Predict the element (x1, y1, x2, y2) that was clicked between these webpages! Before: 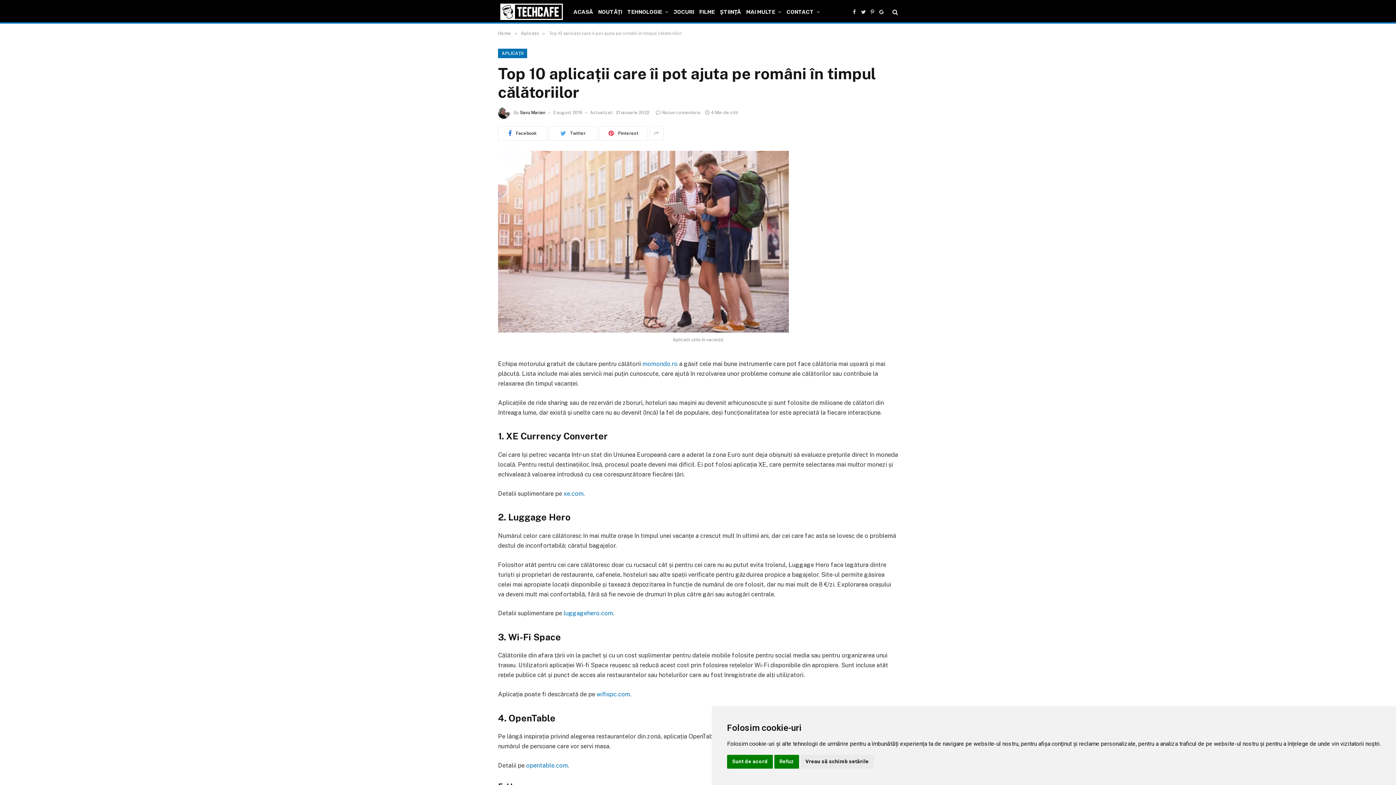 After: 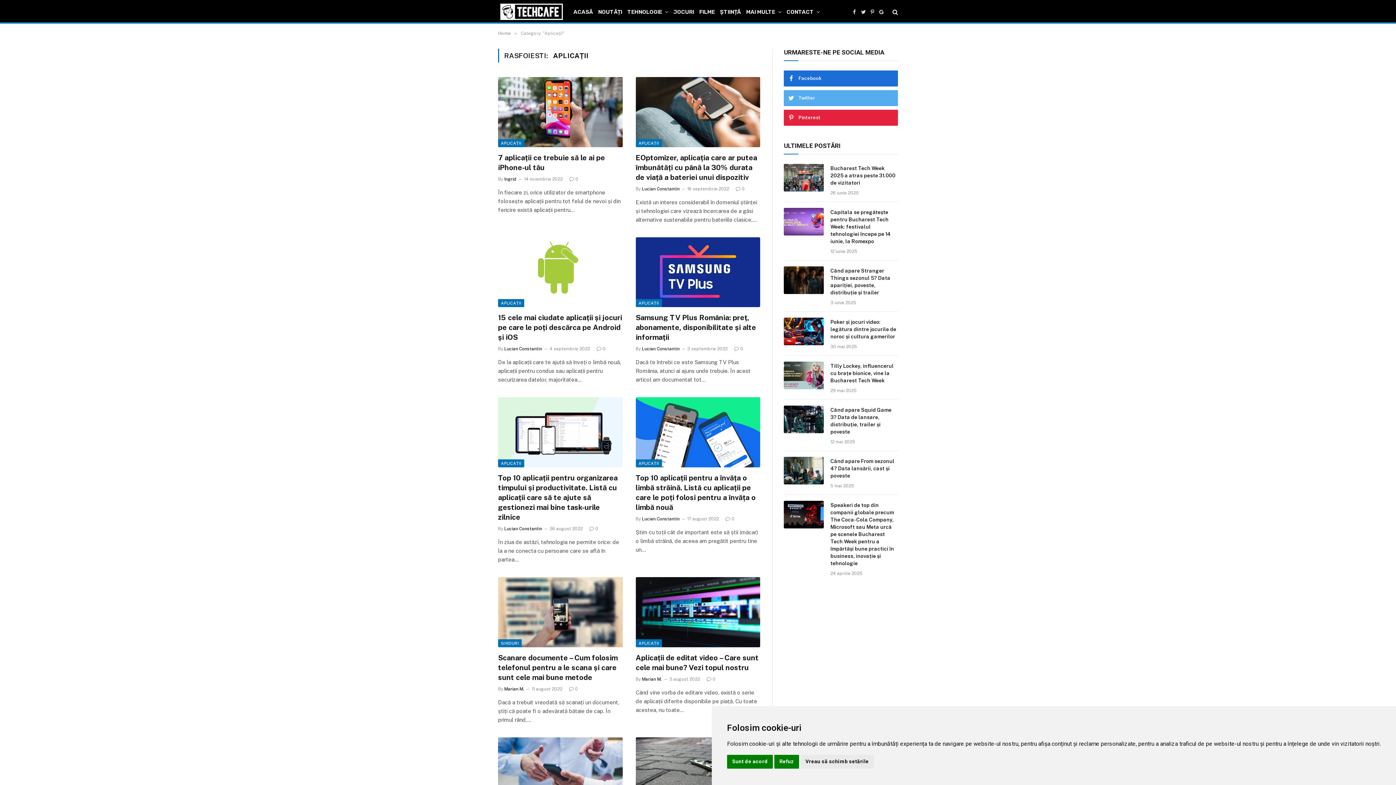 Action: label: APLICAȚII bbox: (498, 48, 527, 58)